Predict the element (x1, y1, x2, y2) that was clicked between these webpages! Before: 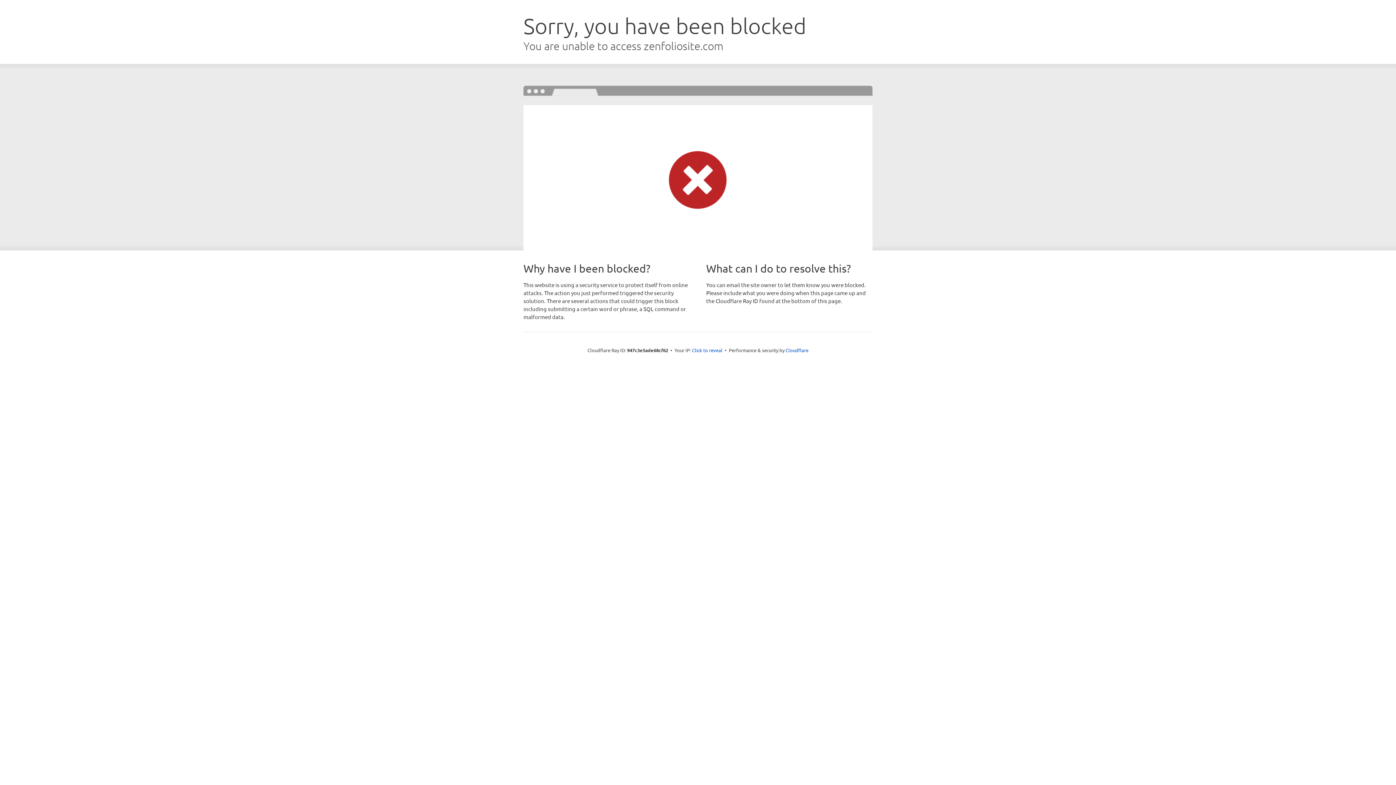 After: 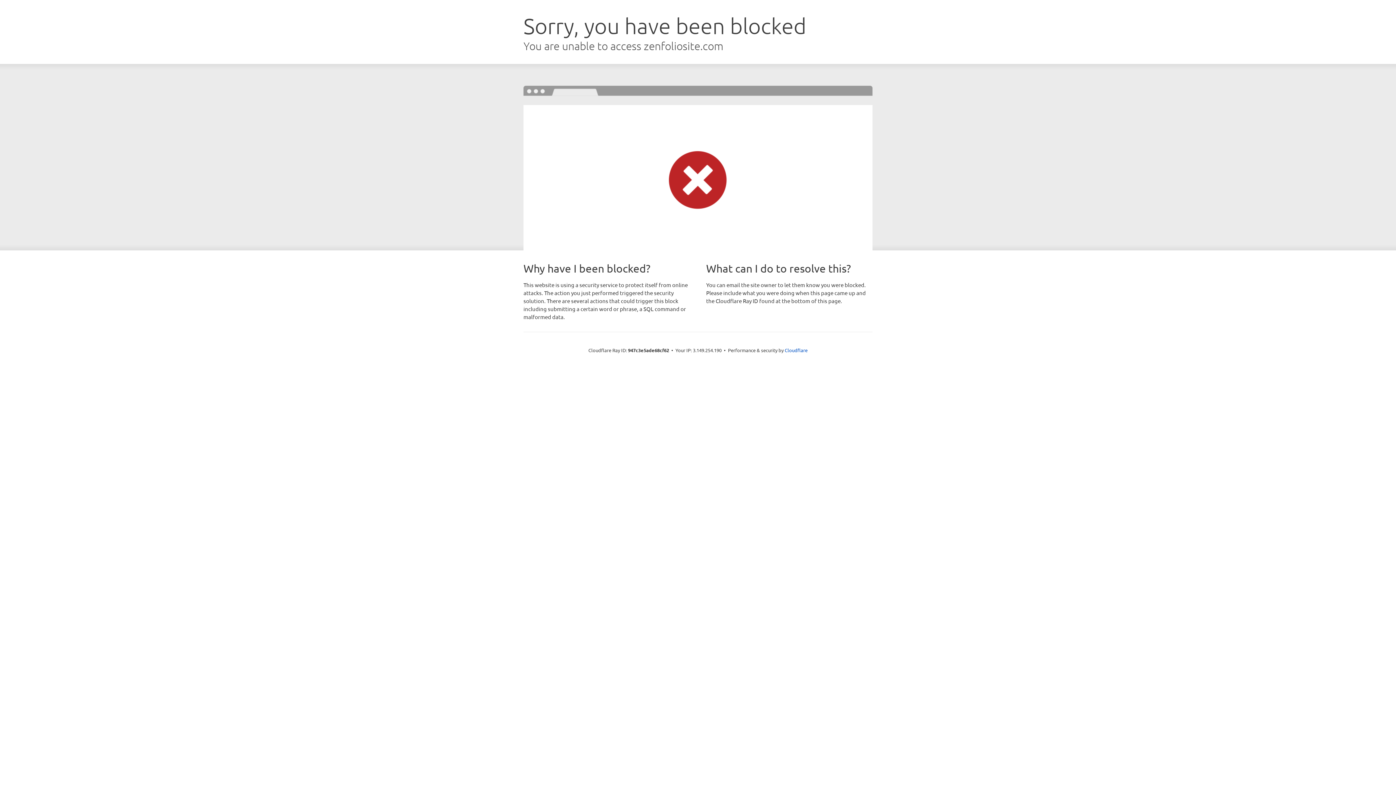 Action: label: Click to reveal bbox: (692, 346, 722, 353)